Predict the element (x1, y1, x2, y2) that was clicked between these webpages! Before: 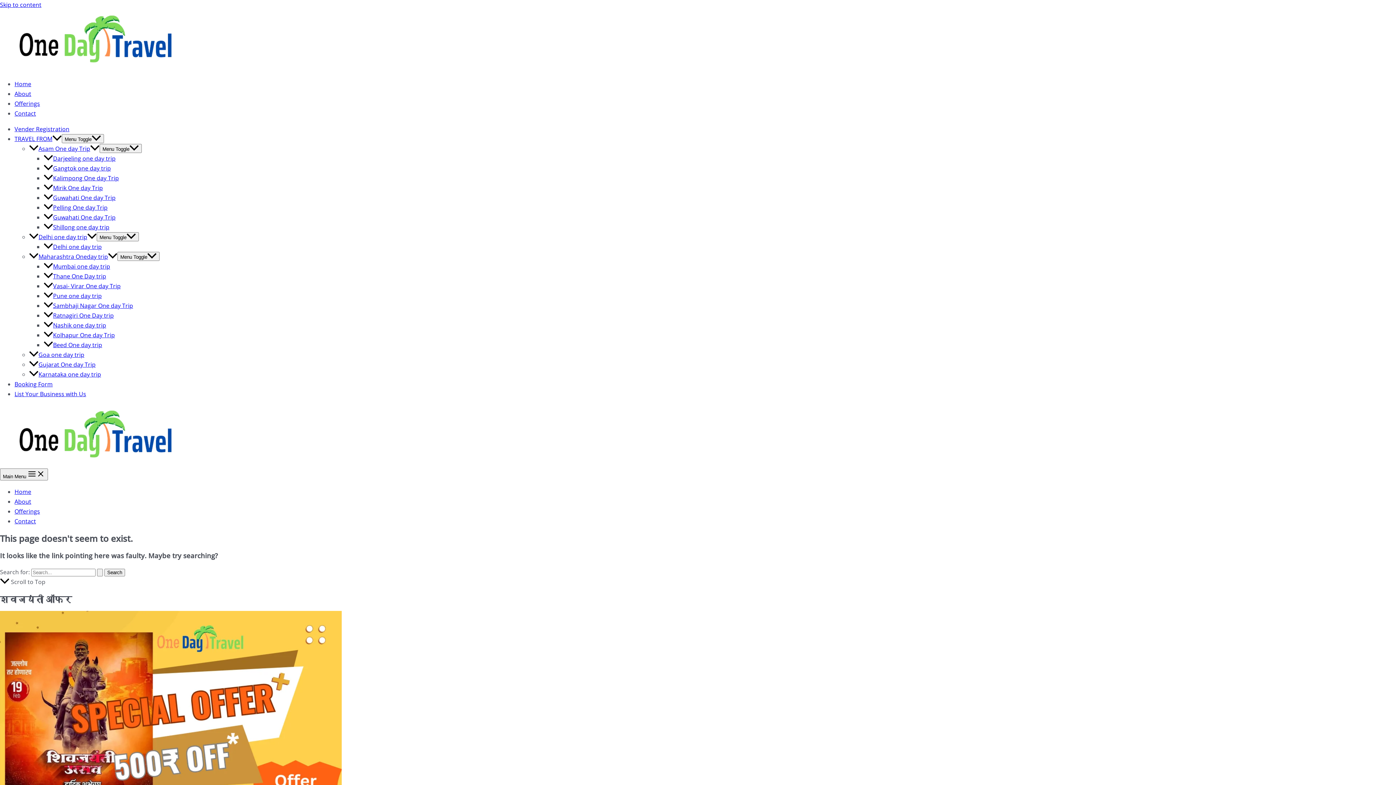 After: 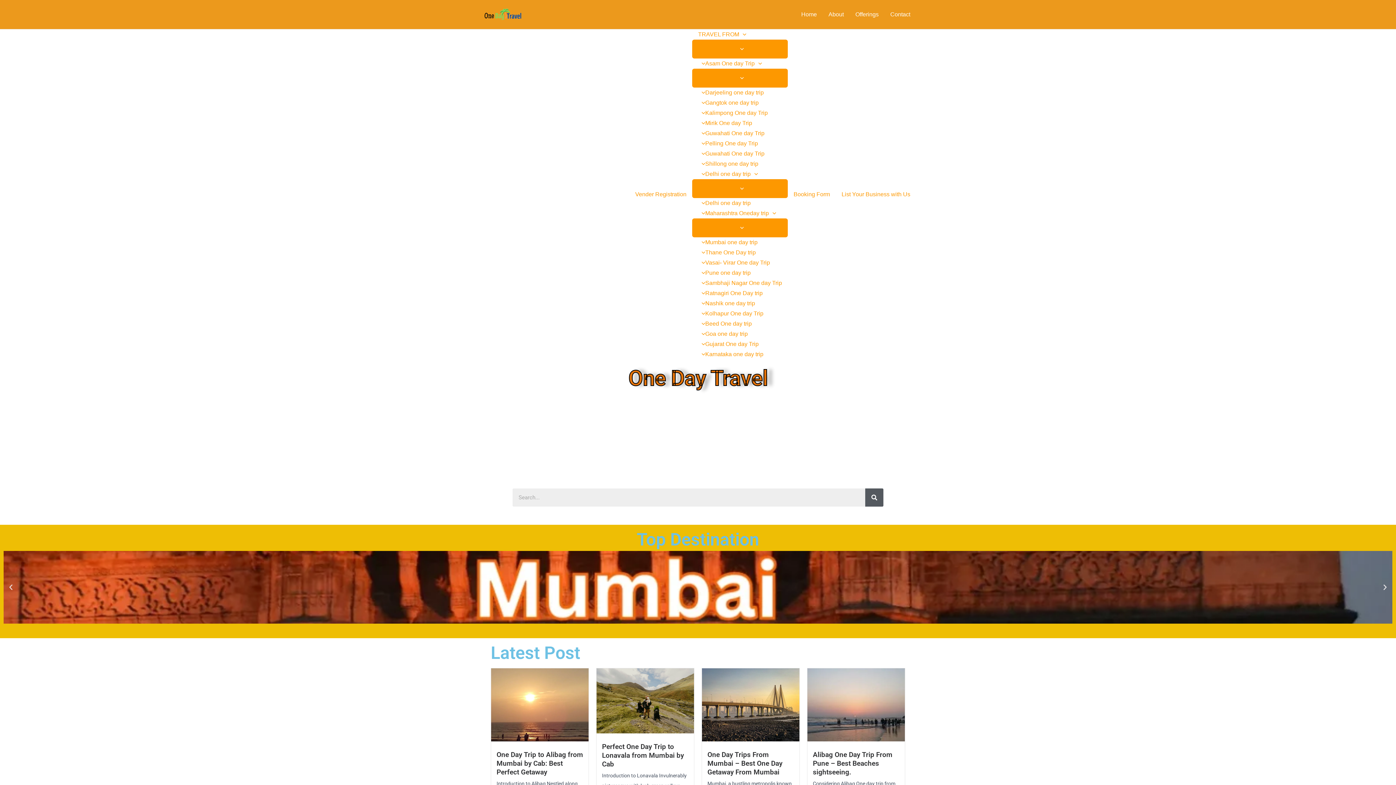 Action: bbox: (0, 459, 181, 467)